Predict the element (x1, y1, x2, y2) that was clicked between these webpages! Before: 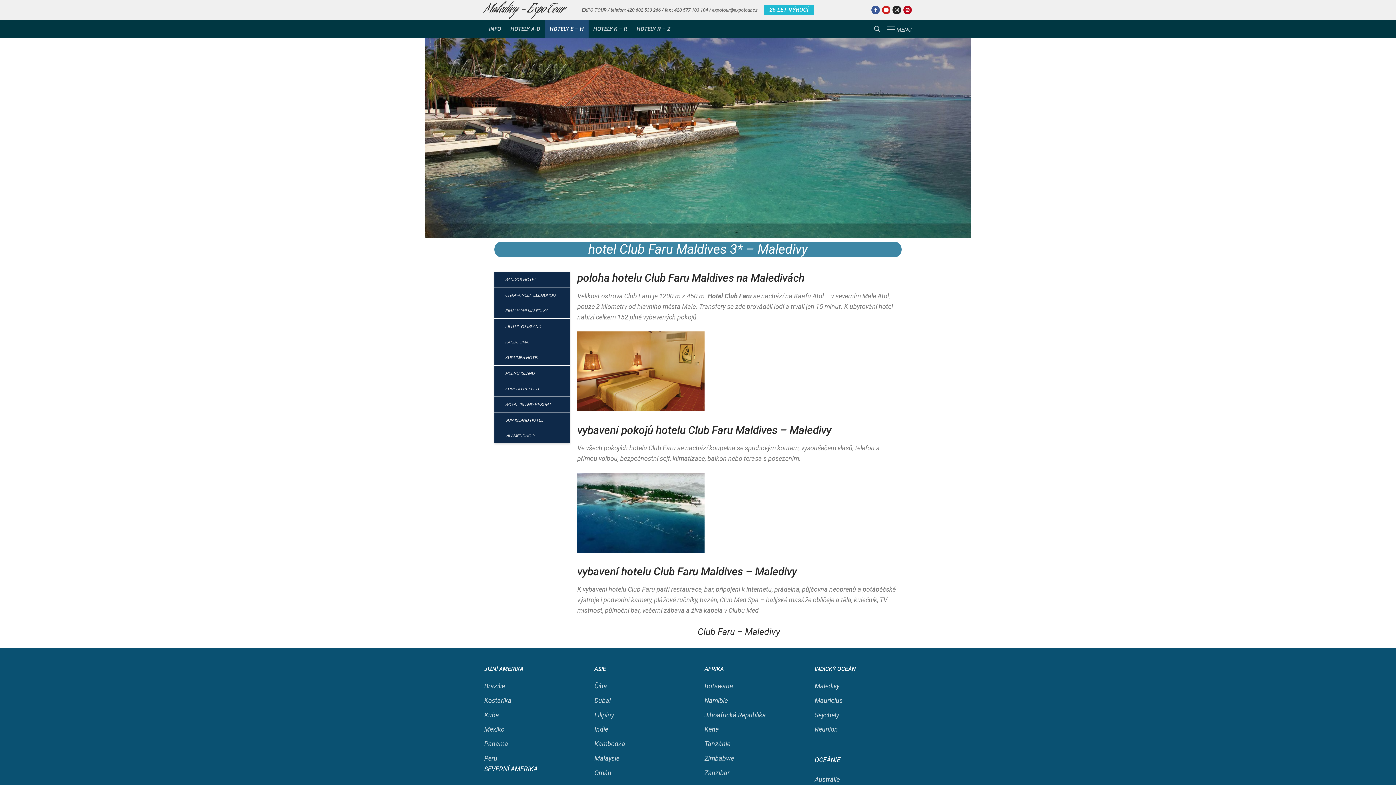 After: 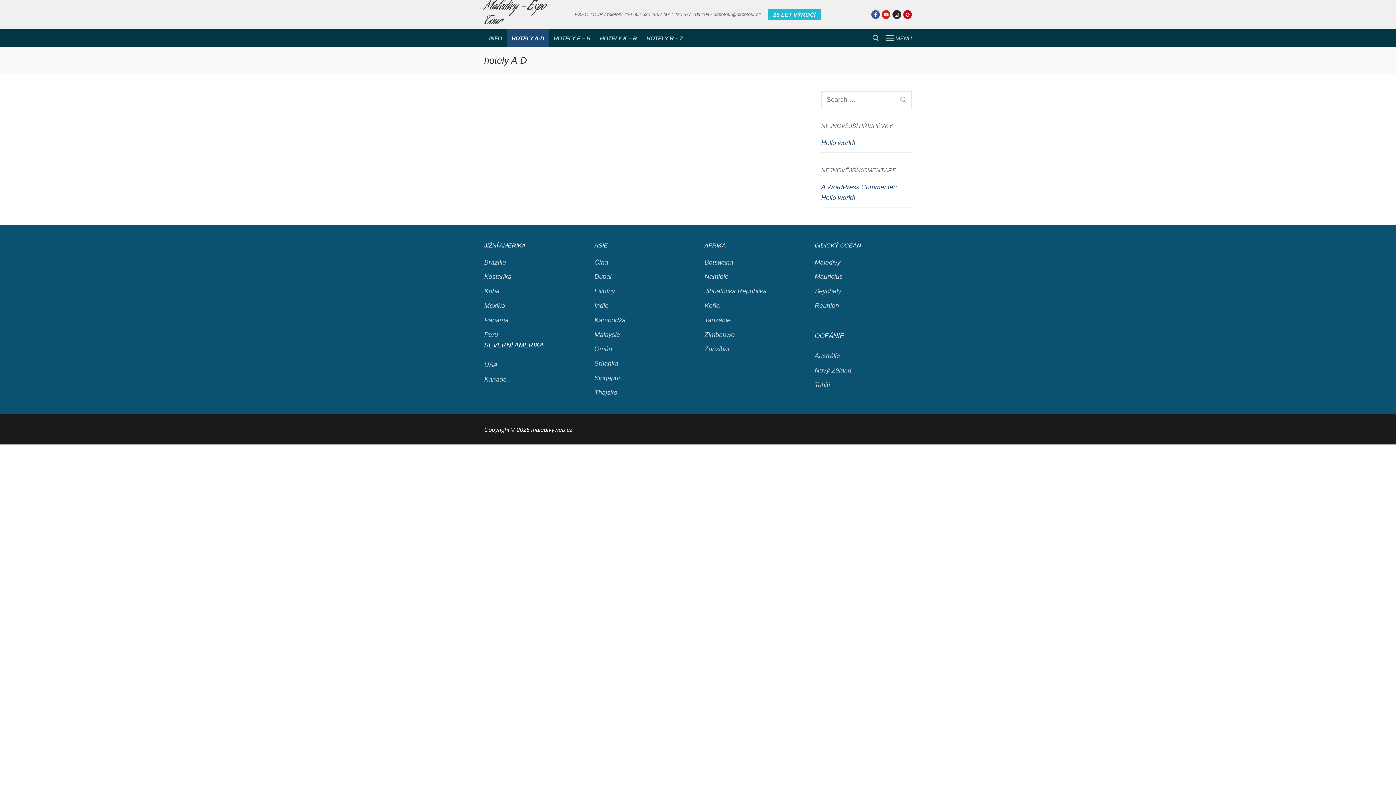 Action: bbox: (505, 20, 545, 38) label: HOTELY A-D